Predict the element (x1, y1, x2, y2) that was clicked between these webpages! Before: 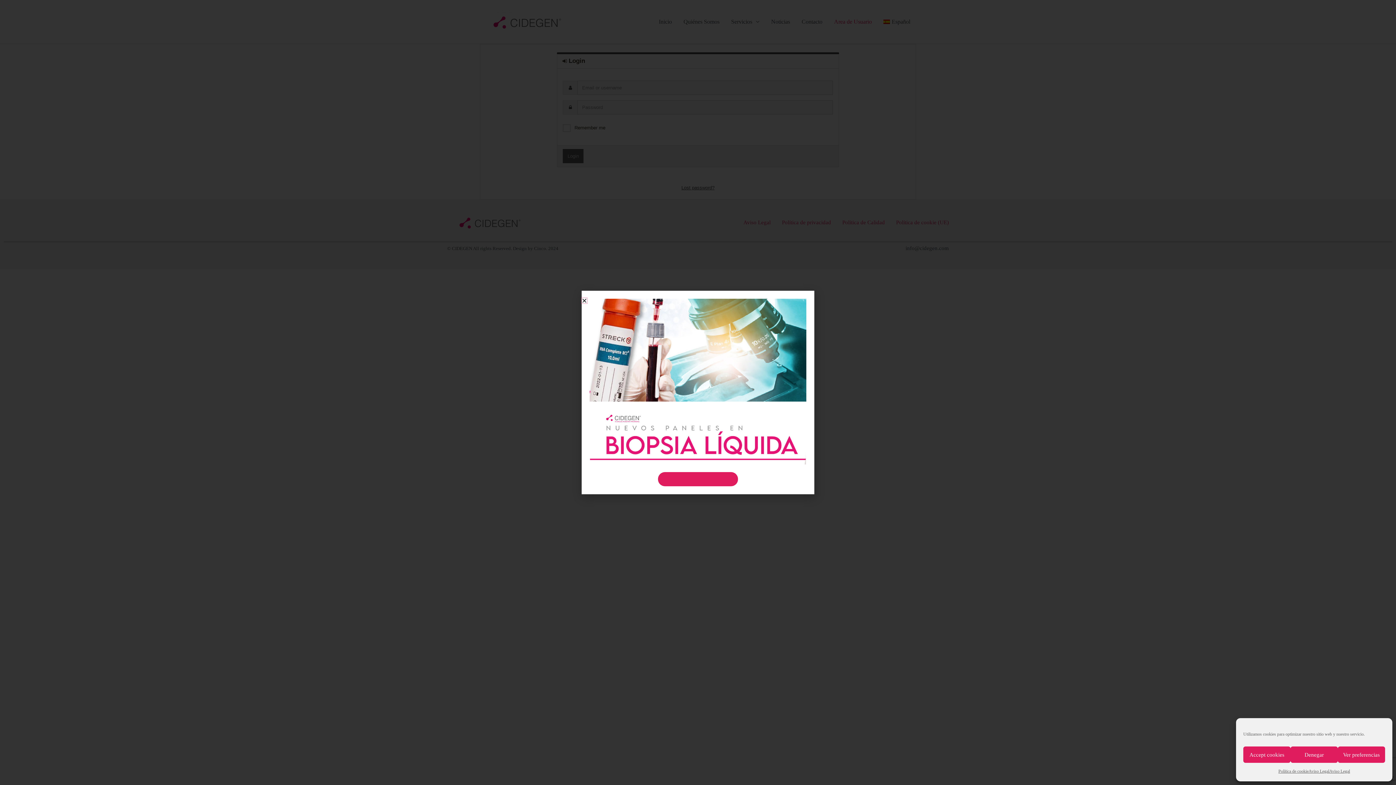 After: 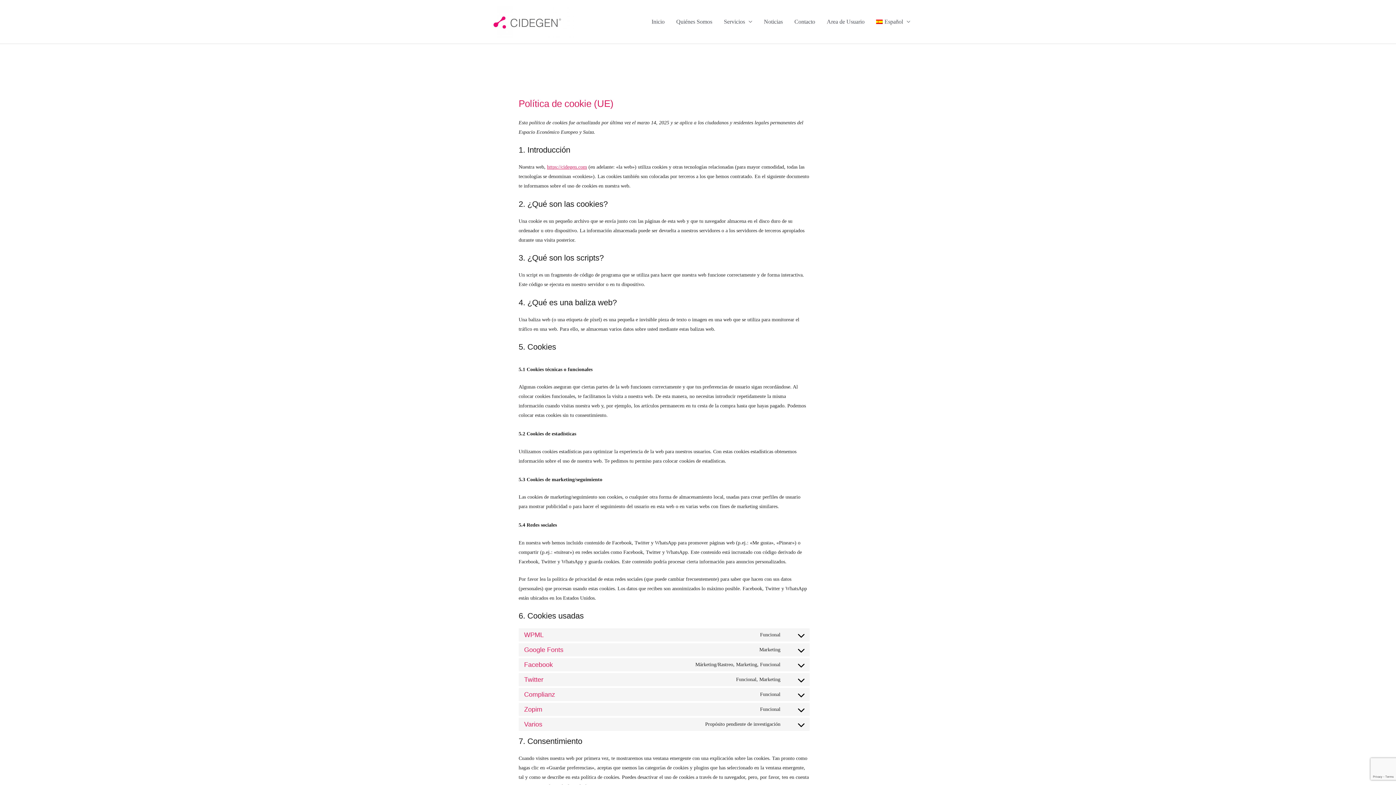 Action: label: Política de cookie bbox: (1278, 766, 1308, 776)